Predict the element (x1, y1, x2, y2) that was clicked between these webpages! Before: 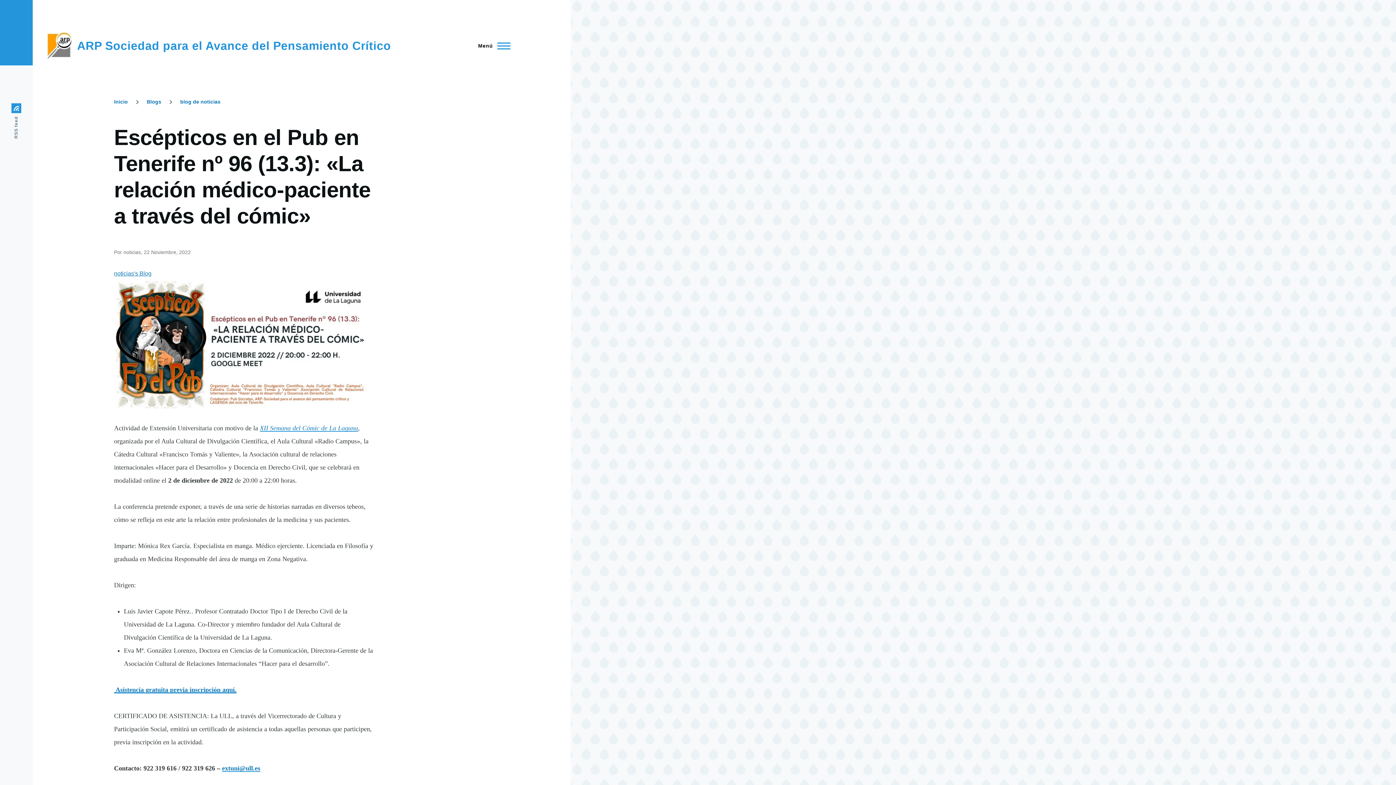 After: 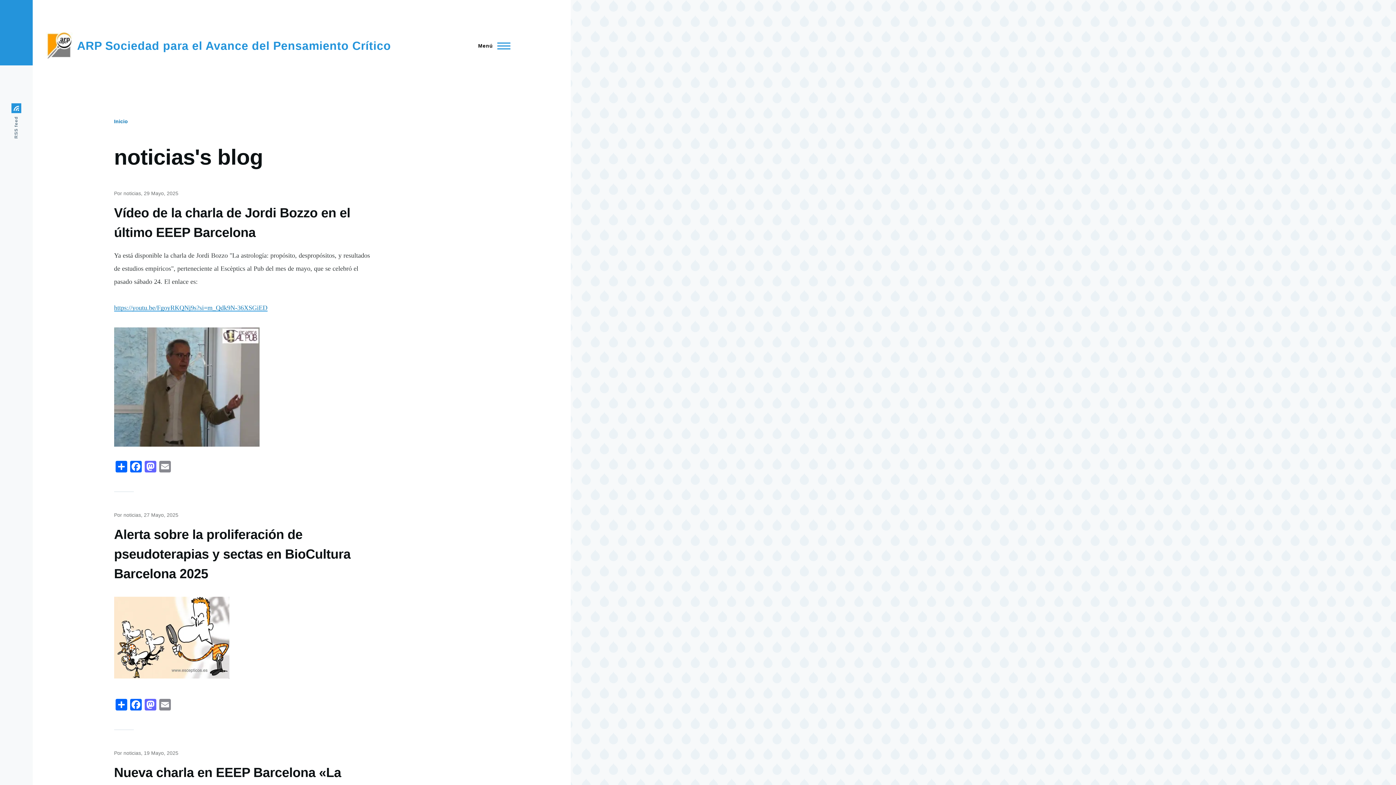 Action: bbox: (114, 270, 151, 276) label: noticias's Blog